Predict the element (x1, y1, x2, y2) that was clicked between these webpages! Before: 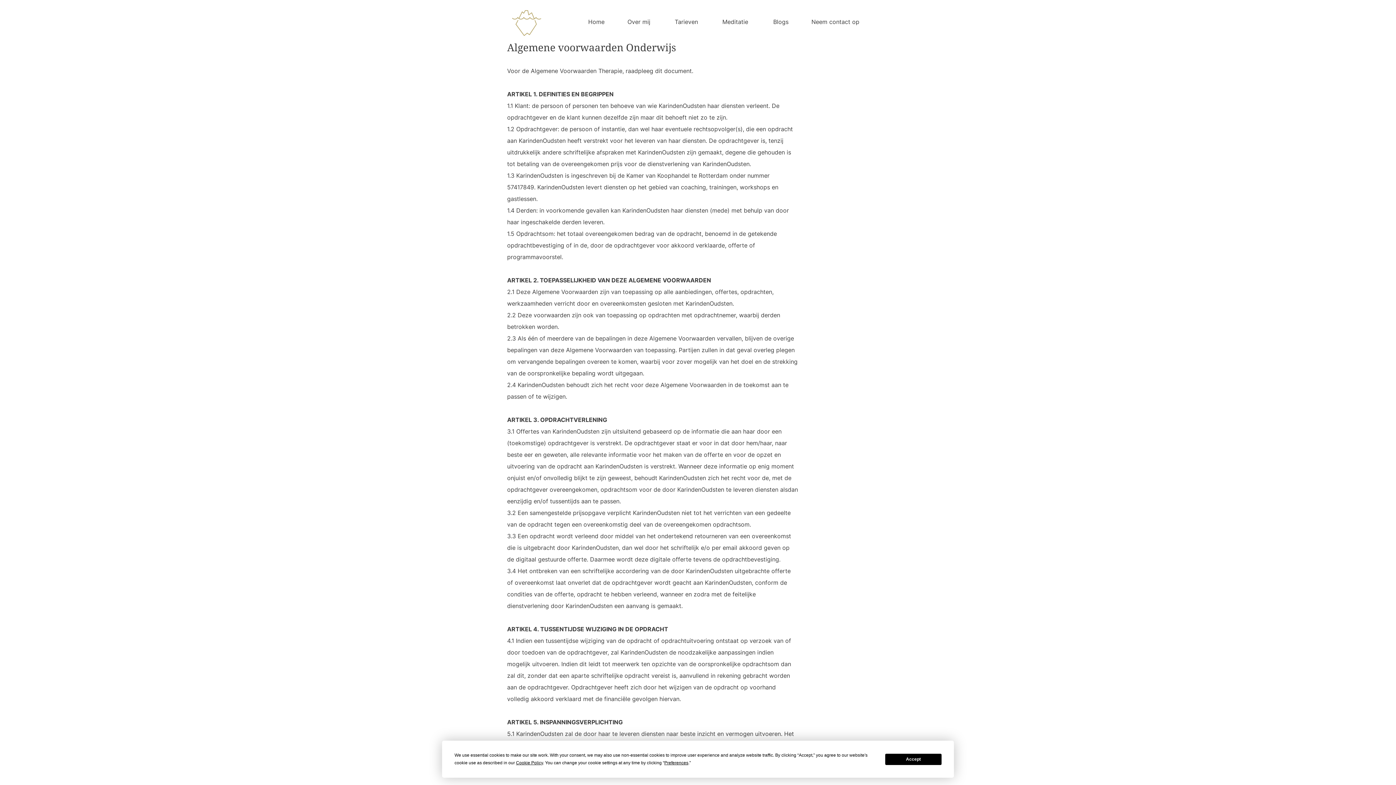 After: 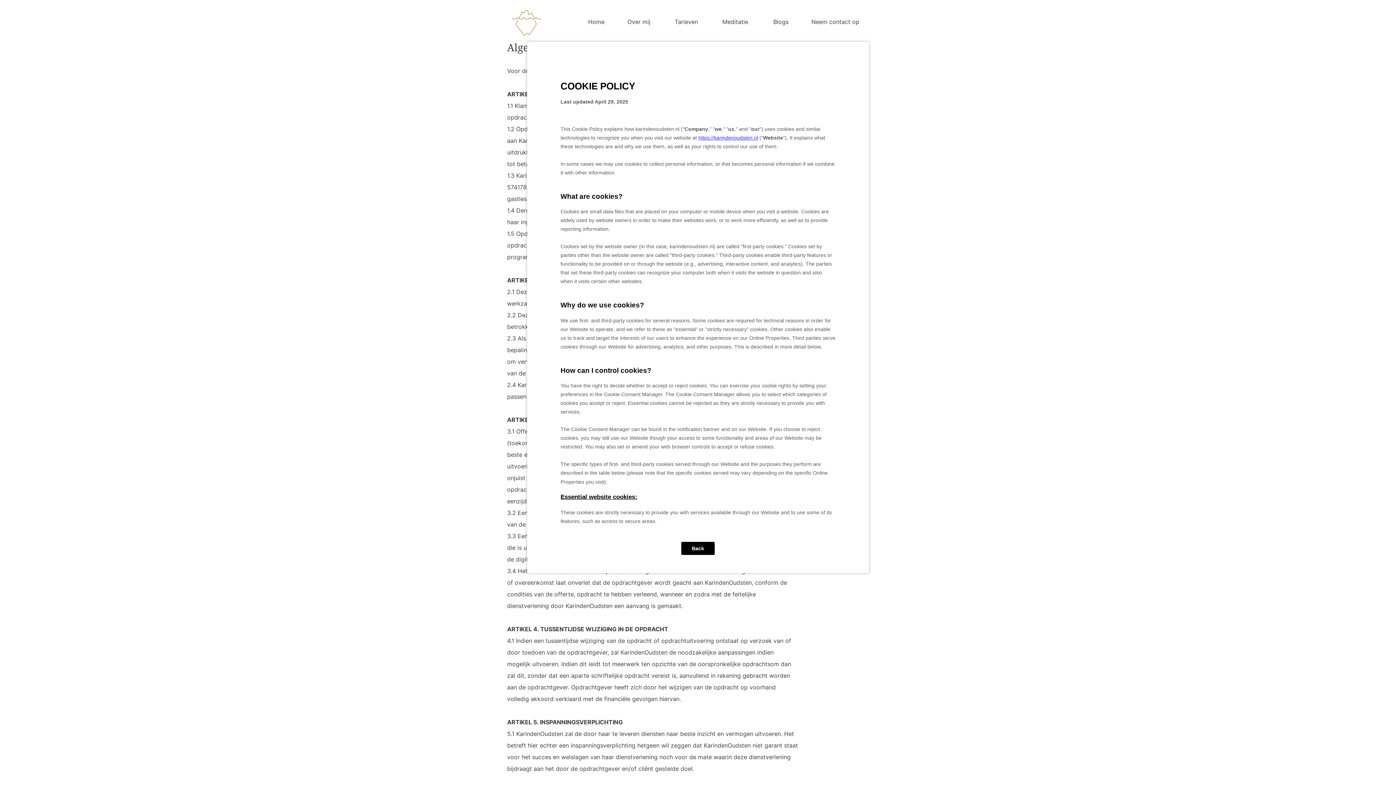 Action: label: Cookie Policy bbox: (516, 760, 543, 765)